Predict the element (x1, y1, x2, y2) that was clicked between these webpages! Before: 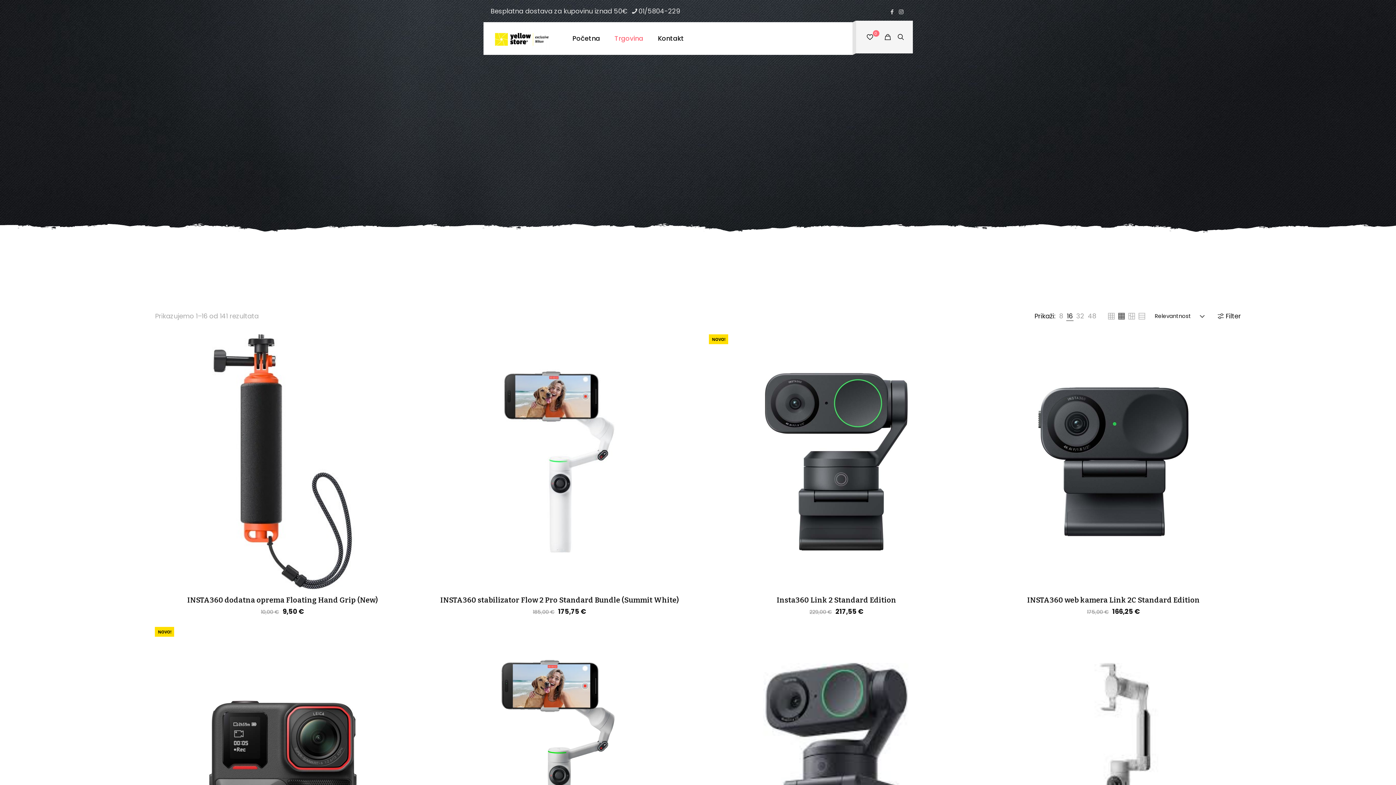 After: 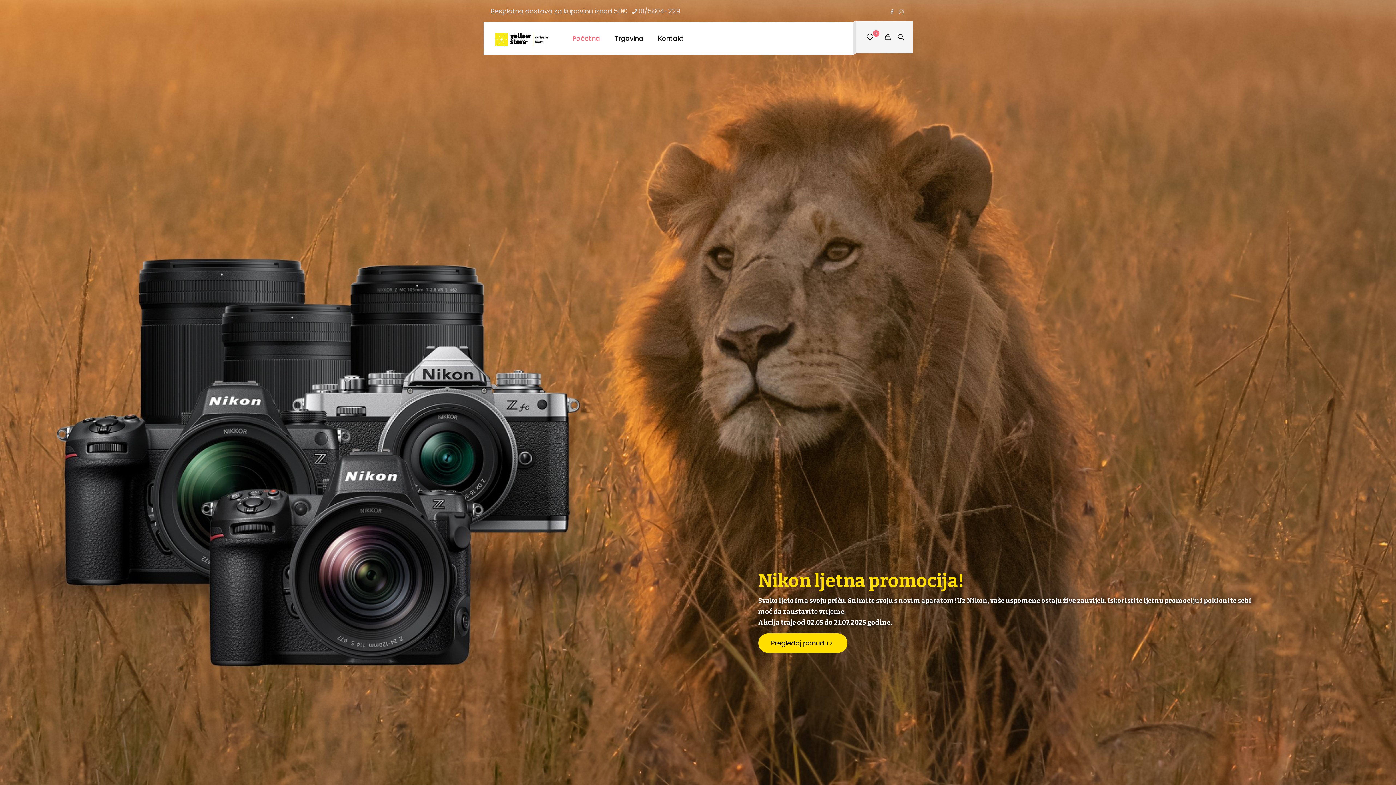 Action: label: Početna bbox: (565, 22, 607, 54)